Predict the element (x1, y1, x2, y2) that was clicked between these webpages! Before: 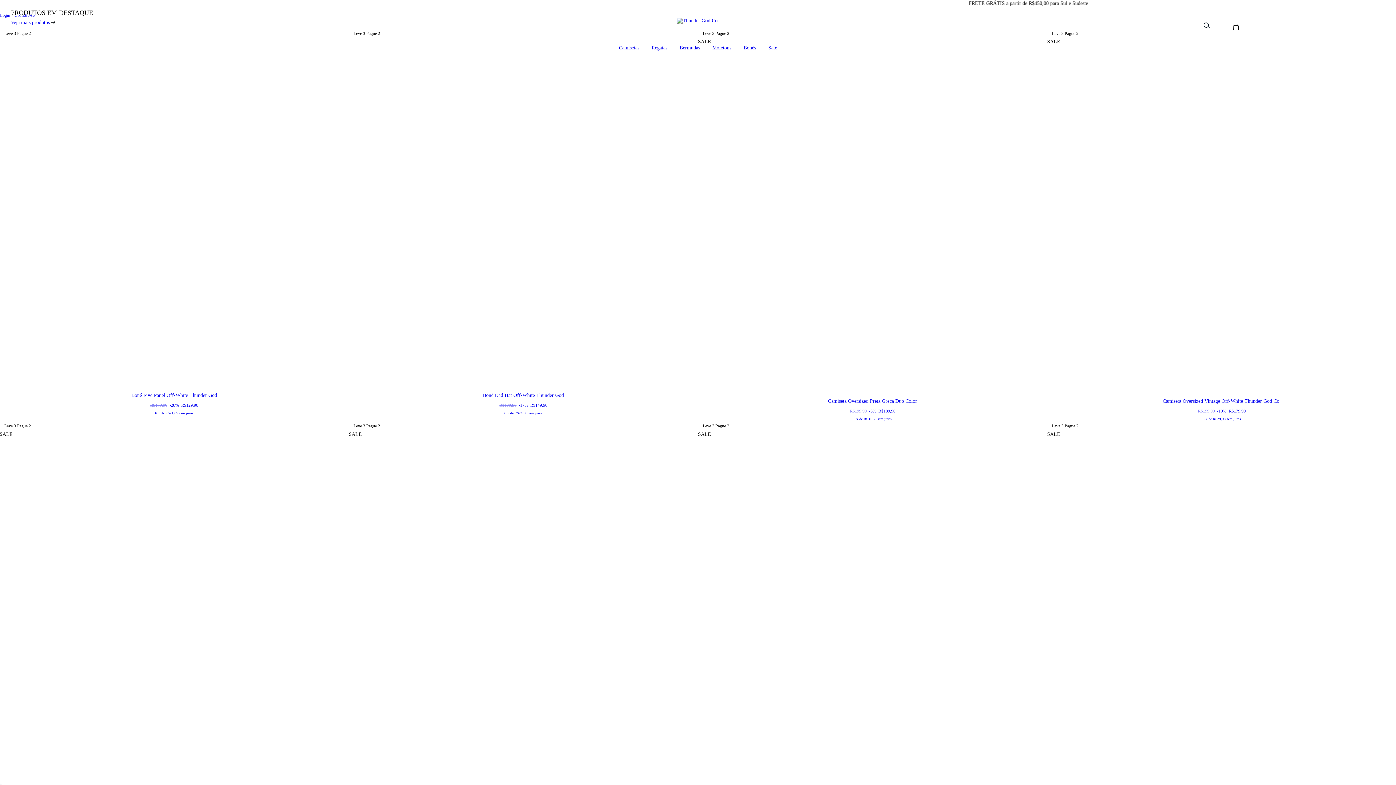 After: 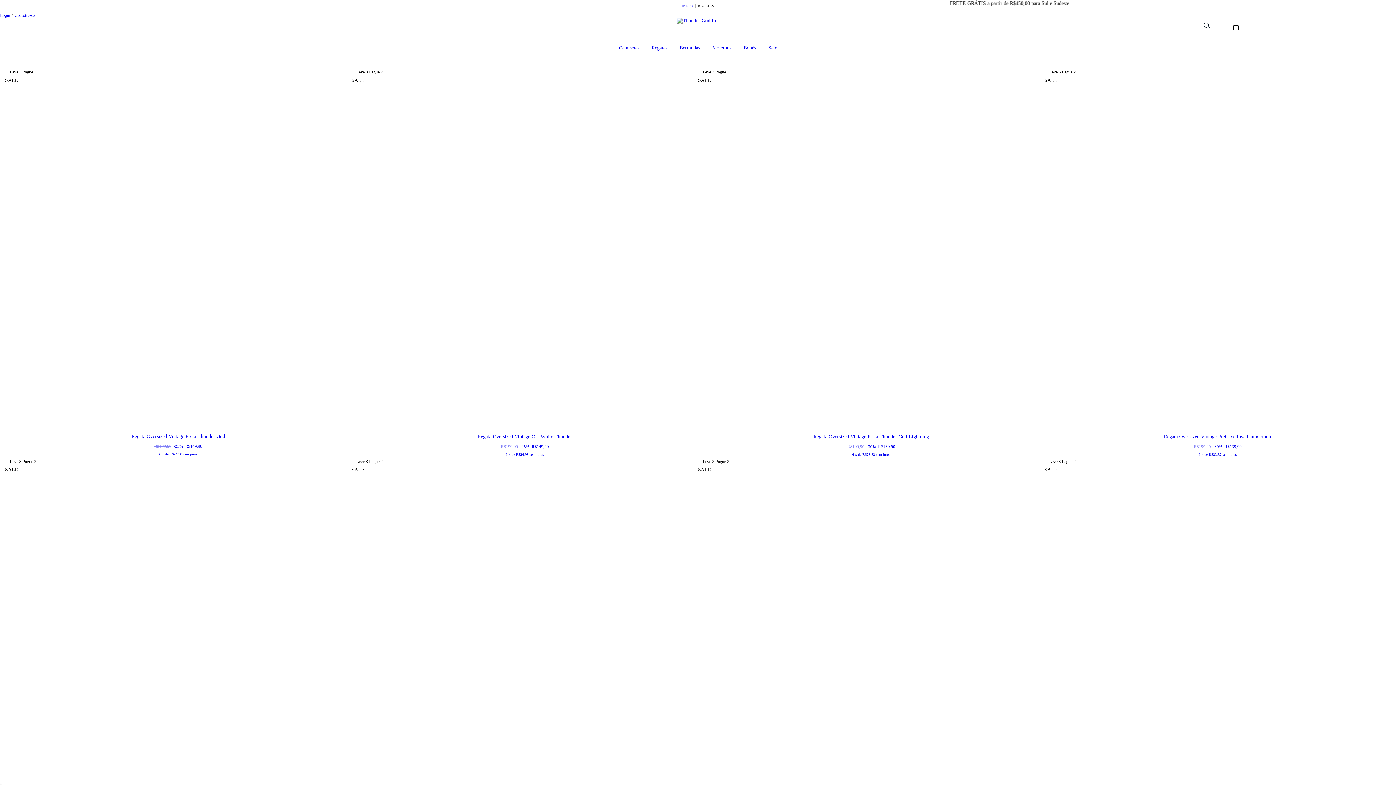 Action: label: Regatas bbox: (651, 45, 667, 50)